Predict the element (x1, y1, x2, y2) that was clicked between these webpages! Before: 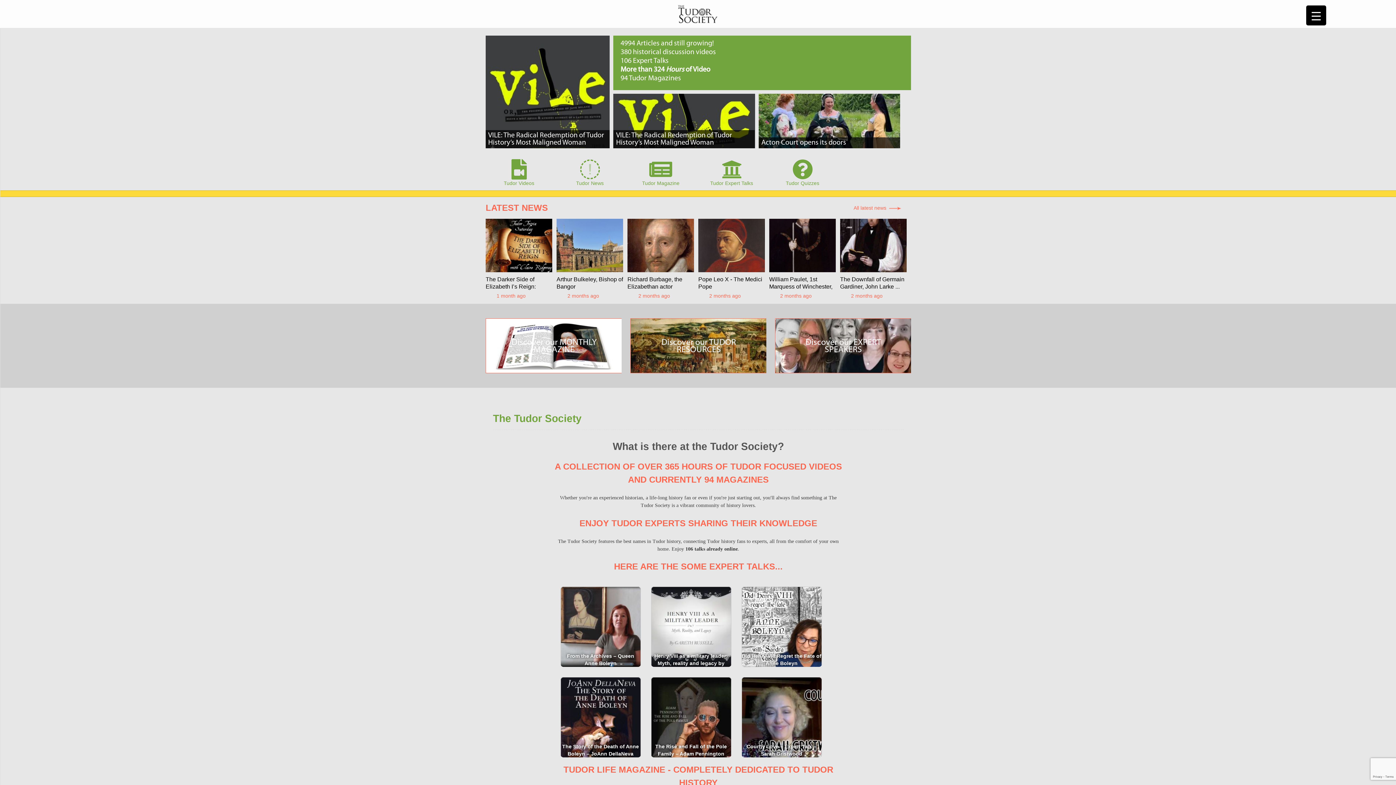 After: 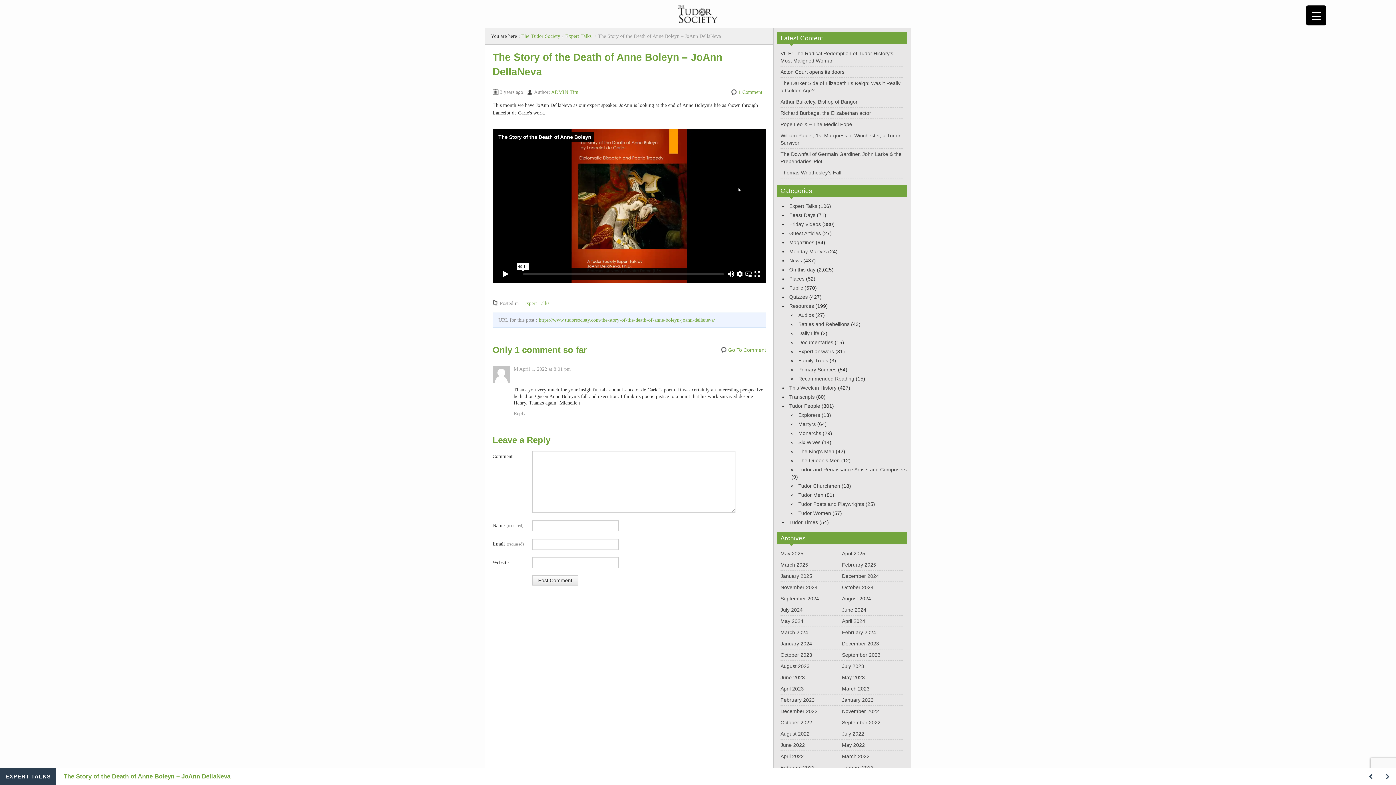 Action: label: The Story of the Death of Anne Boleyn – JoAnn DellaNeva bbox: (560, 677, 640, 758)